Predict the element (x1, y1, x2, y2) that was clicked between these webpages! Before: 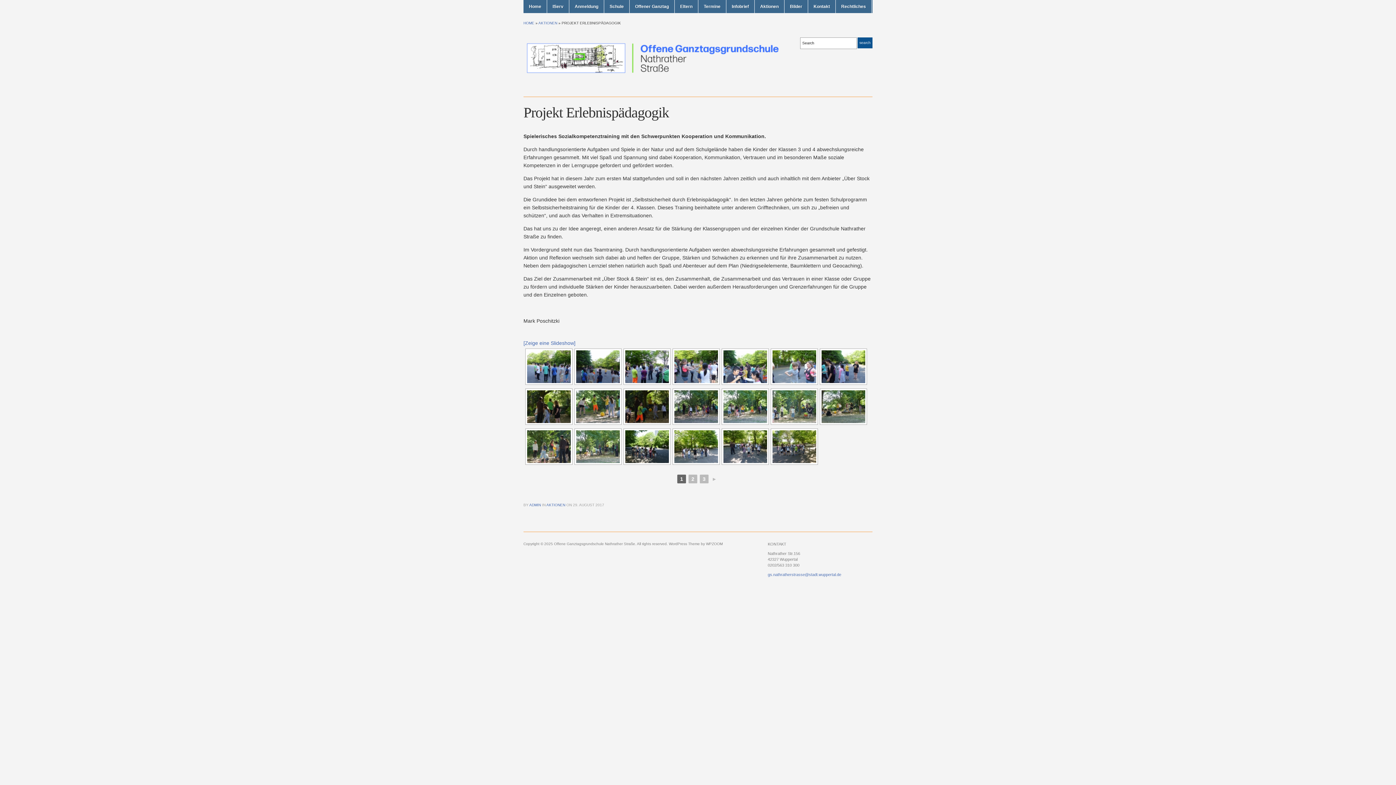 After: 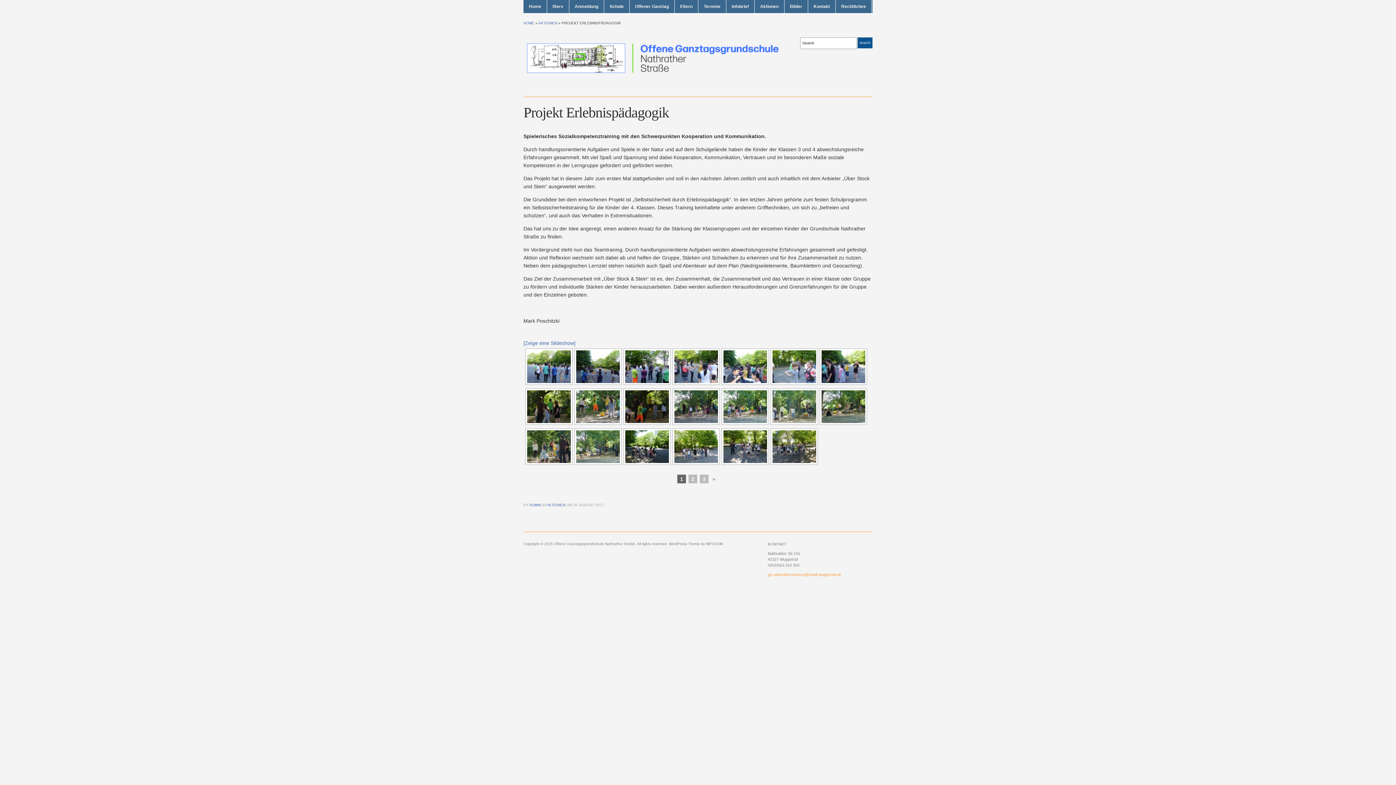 Action: bbox: (768, 572, 841, 577) label: gs.nathratherstrasse@stadt.wuppertal.de